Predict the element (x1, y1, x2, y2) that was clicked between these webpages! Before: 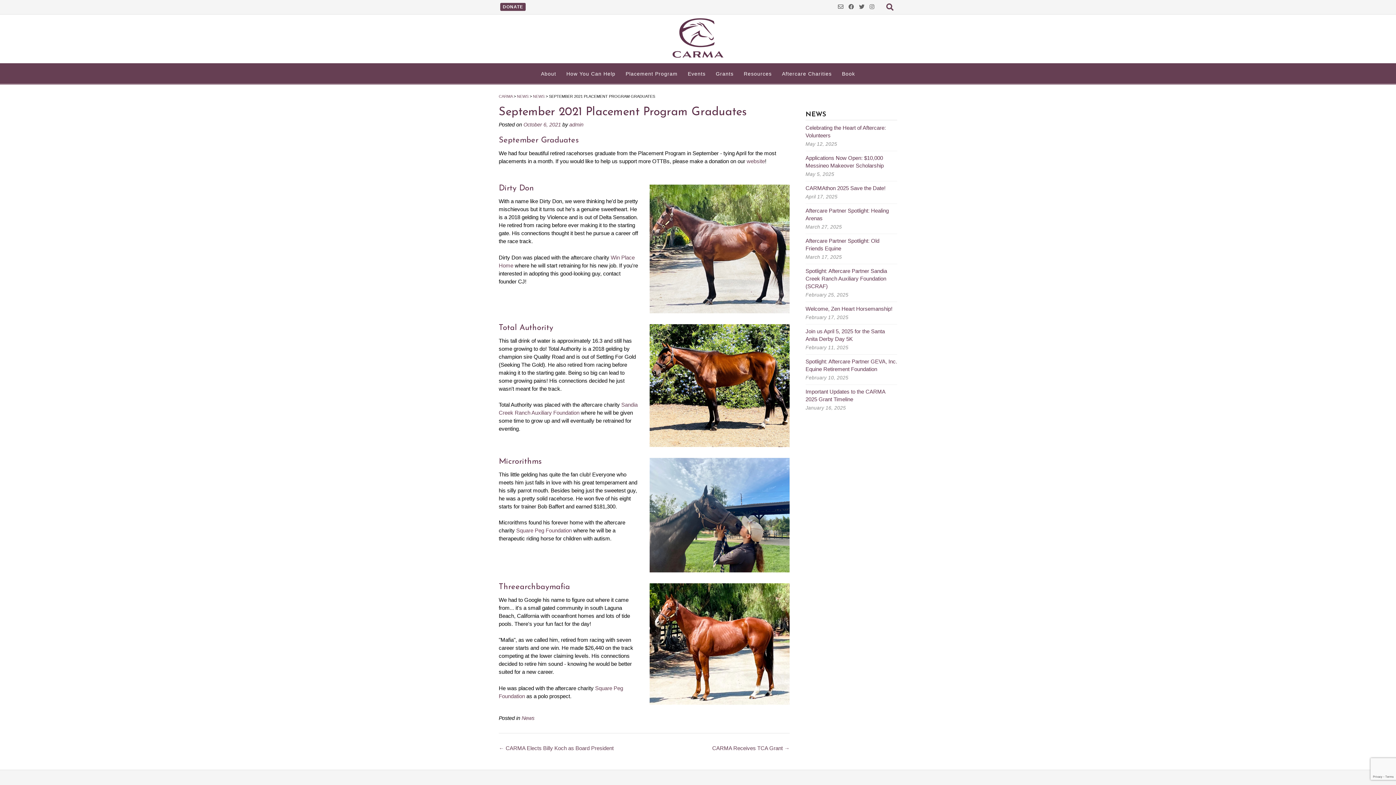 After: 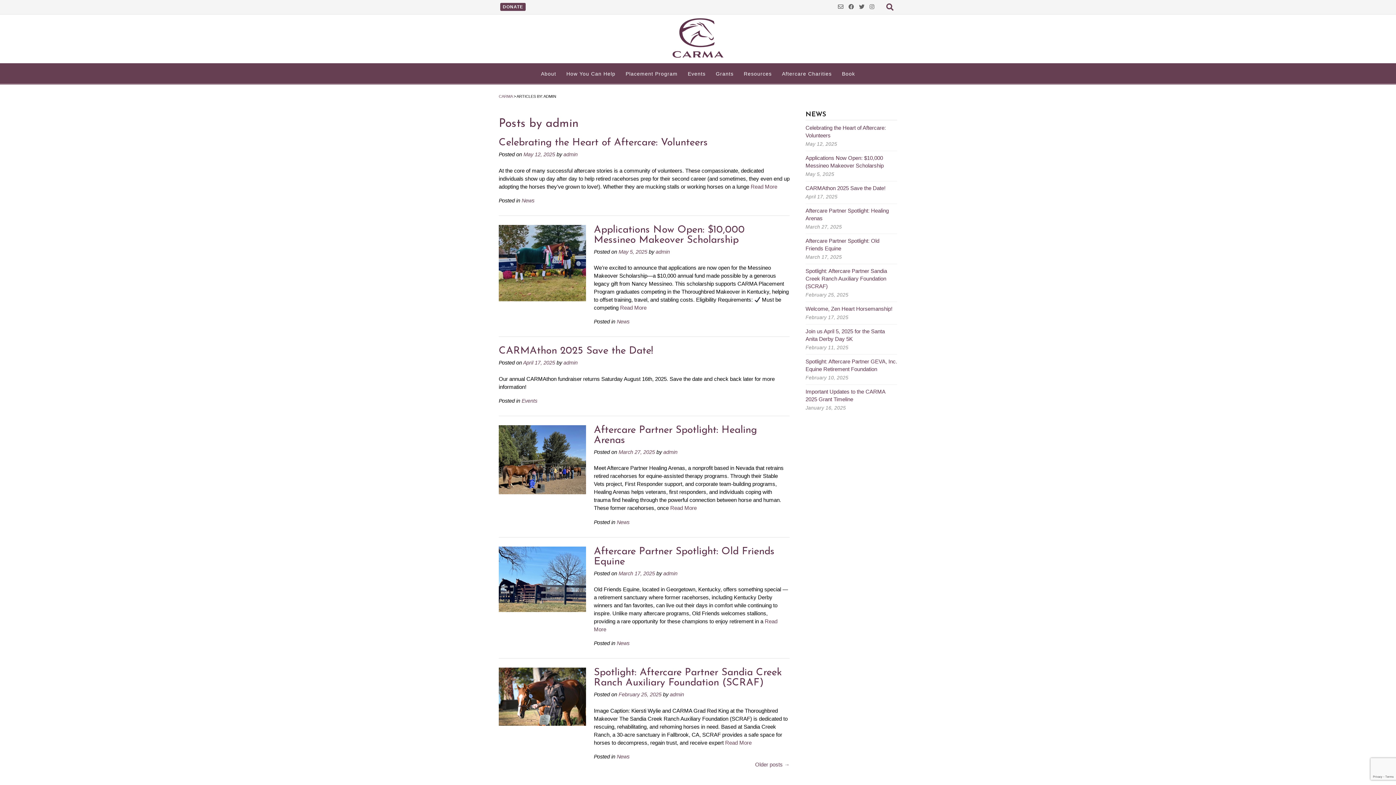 Action: bbox: (569, 121, 583, 127) label: admin